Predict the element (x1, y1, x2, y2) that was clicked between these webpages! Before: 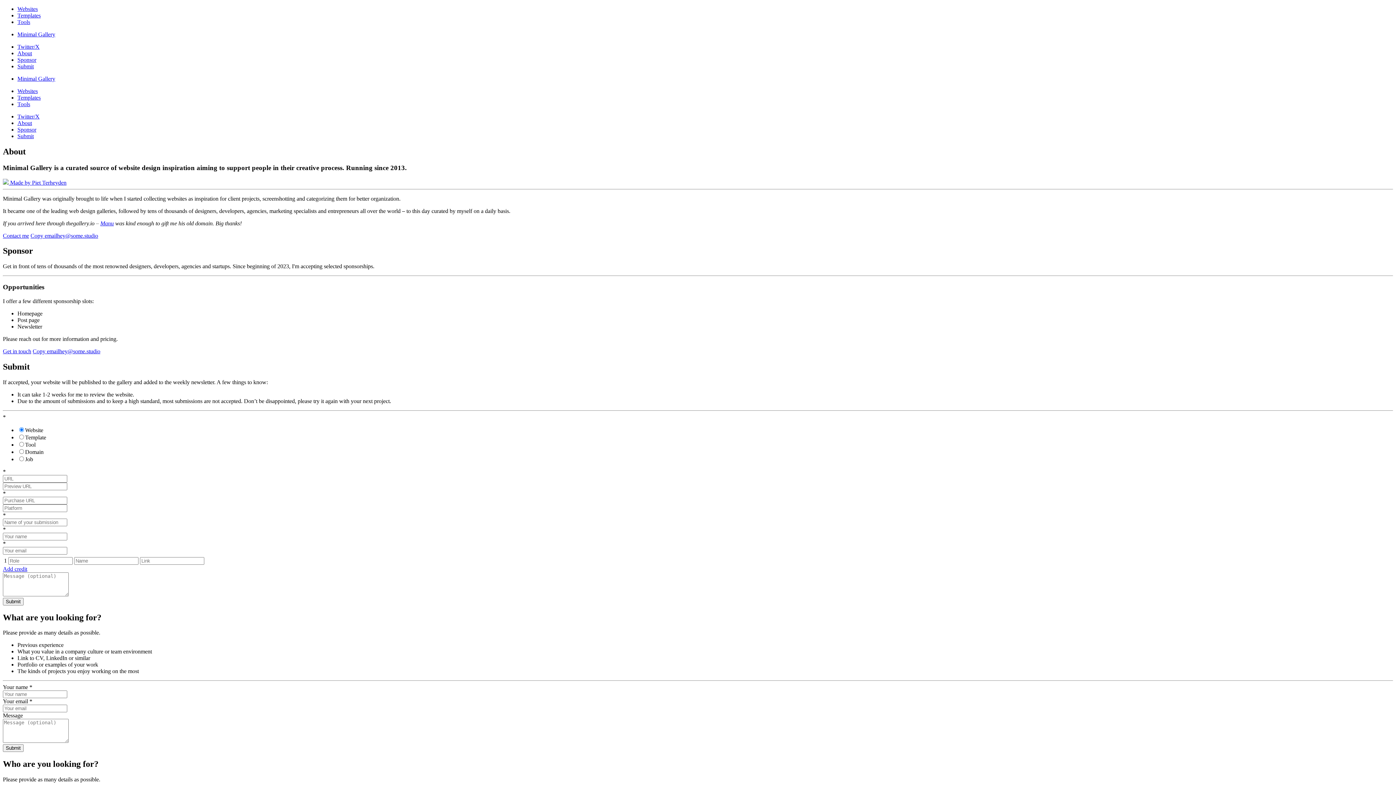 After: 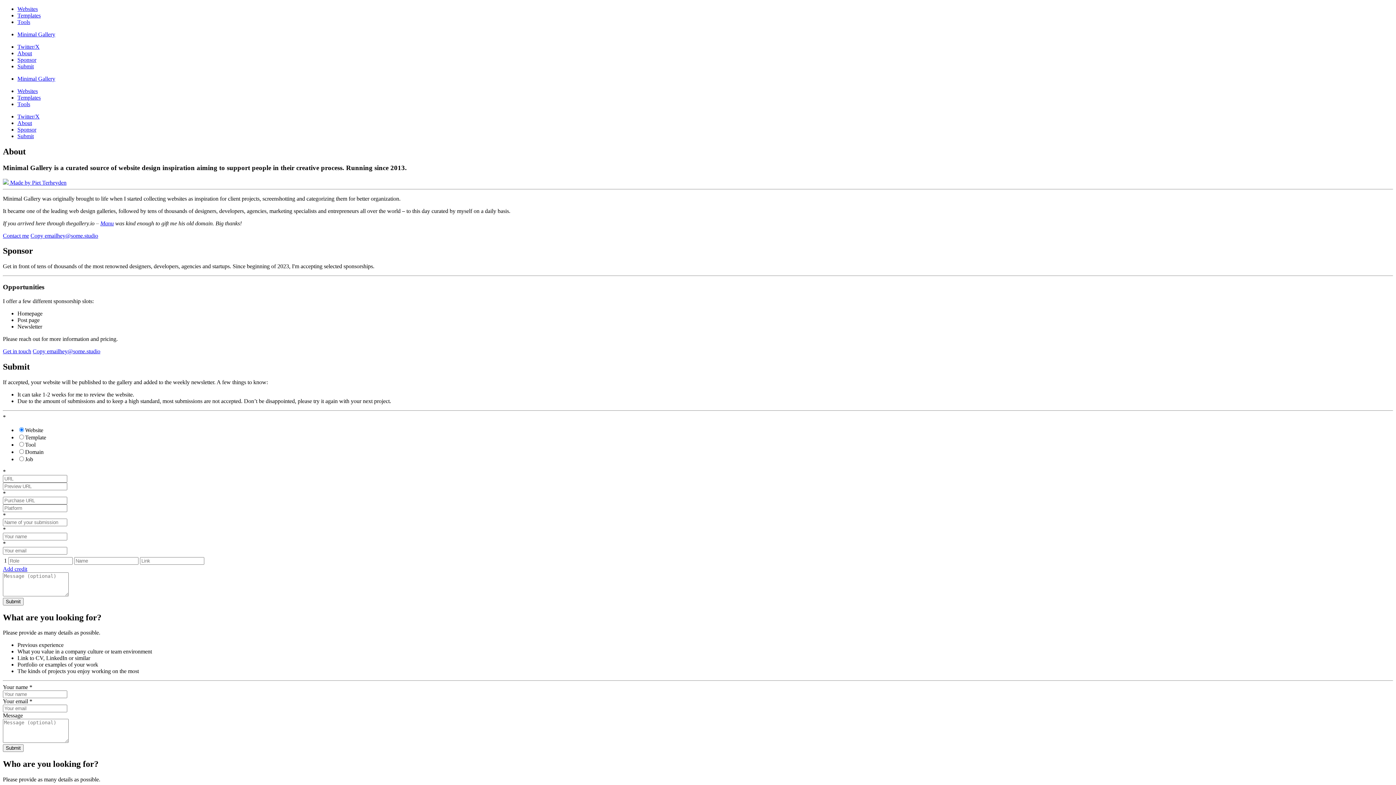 Action: label: Add credit bbox: (2, 566, 27, 572)